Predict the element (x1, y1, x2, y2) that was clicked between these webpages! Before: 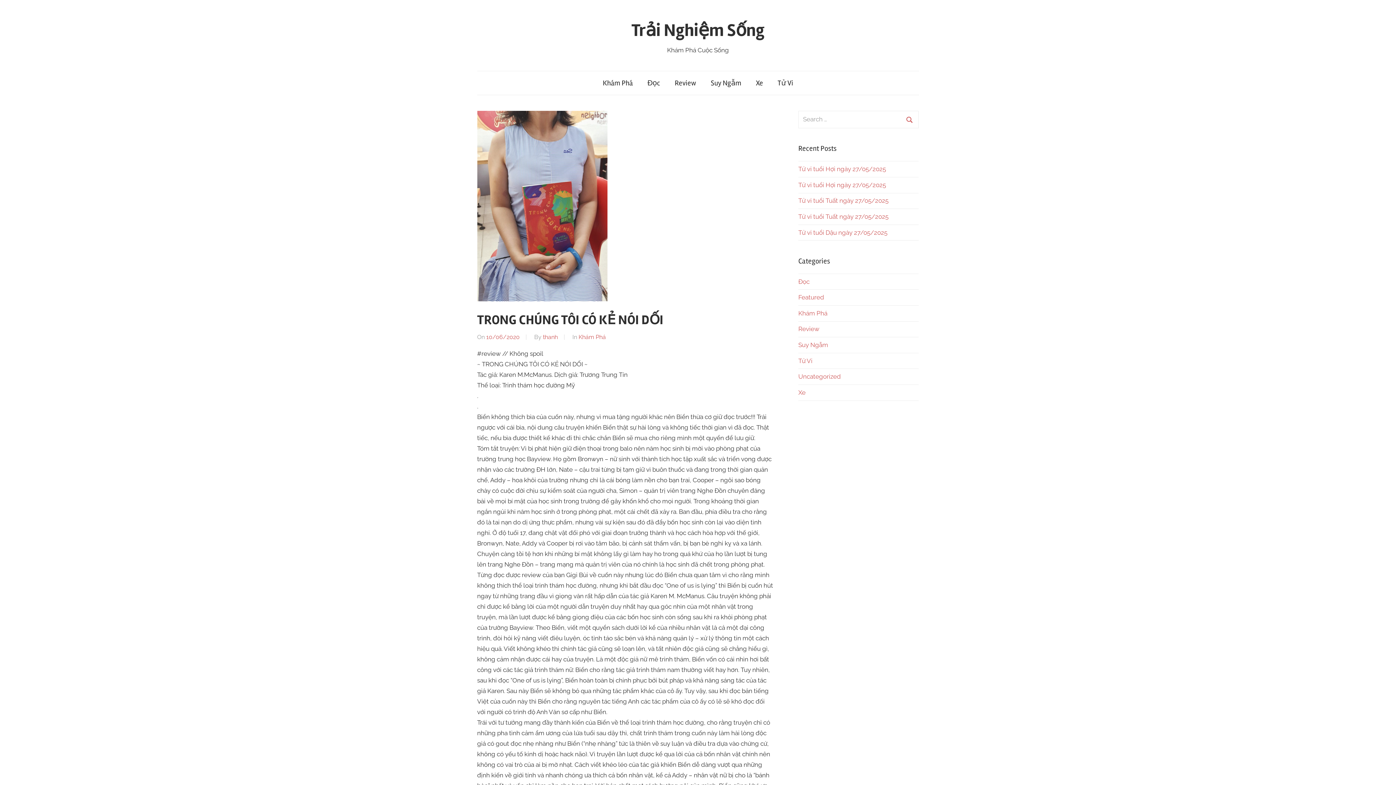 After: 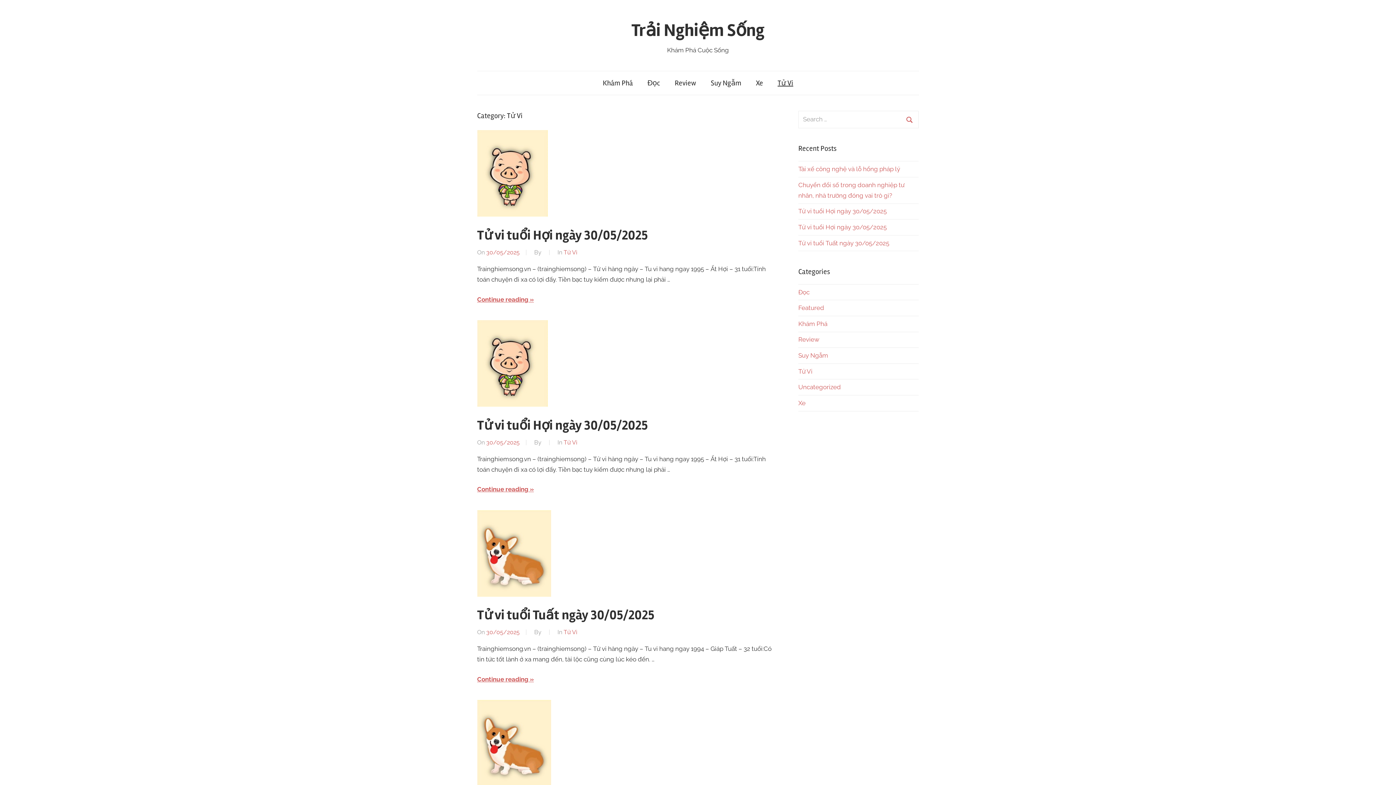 Action: label: Tử Vi bbox: (770, 71, 800, 95)